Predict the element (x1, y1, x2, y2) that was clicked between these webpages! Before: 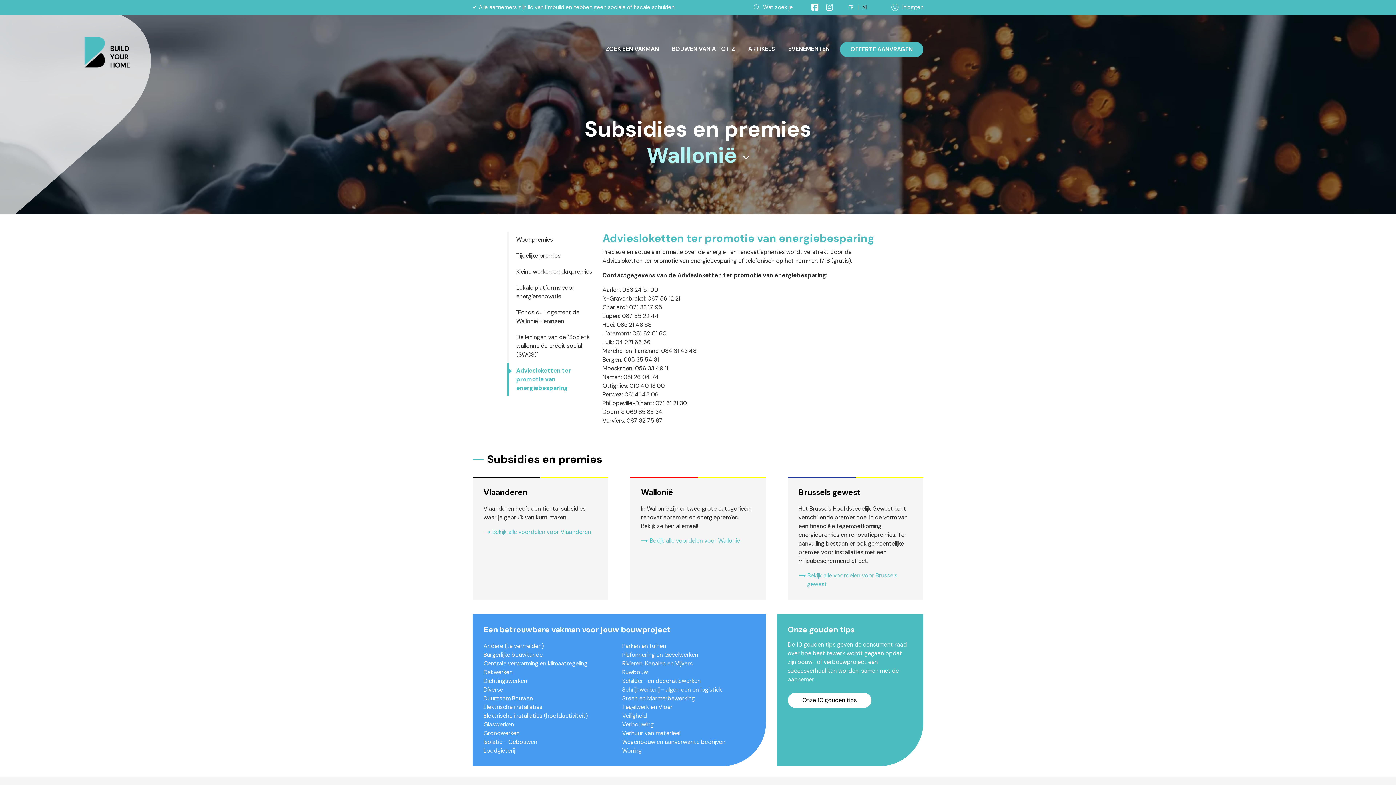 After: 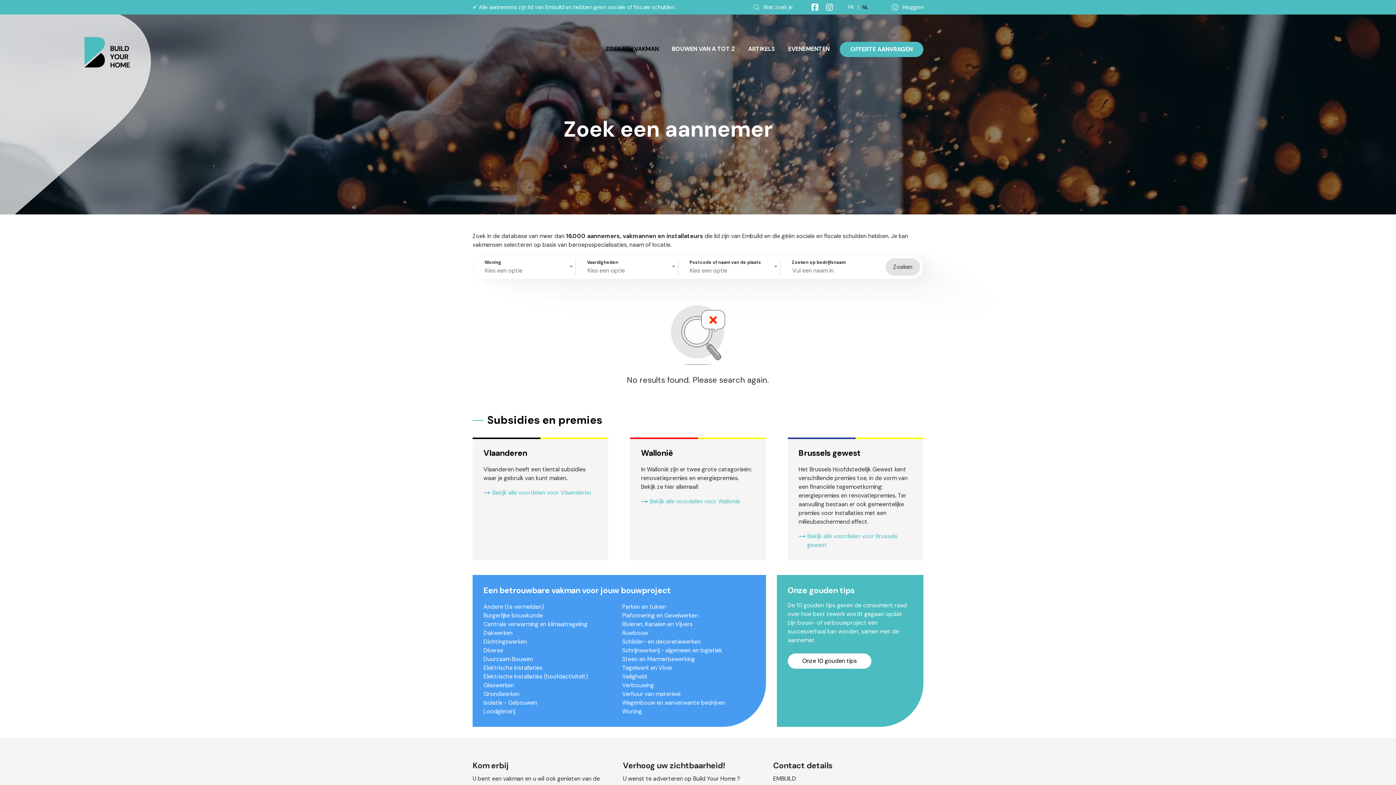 Action: label: Rivieren, Kanalen en Vijvers bbox: (622, 660, 692, 667)